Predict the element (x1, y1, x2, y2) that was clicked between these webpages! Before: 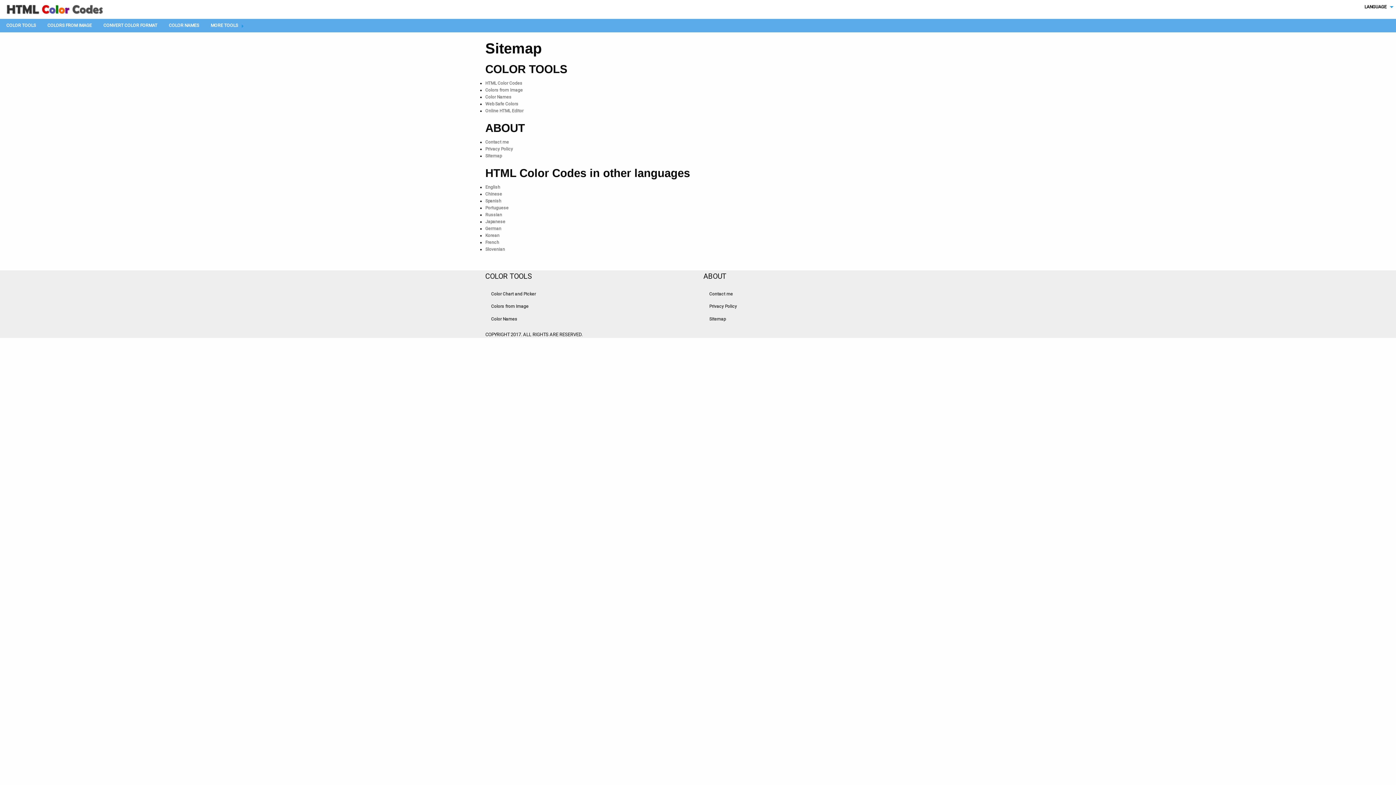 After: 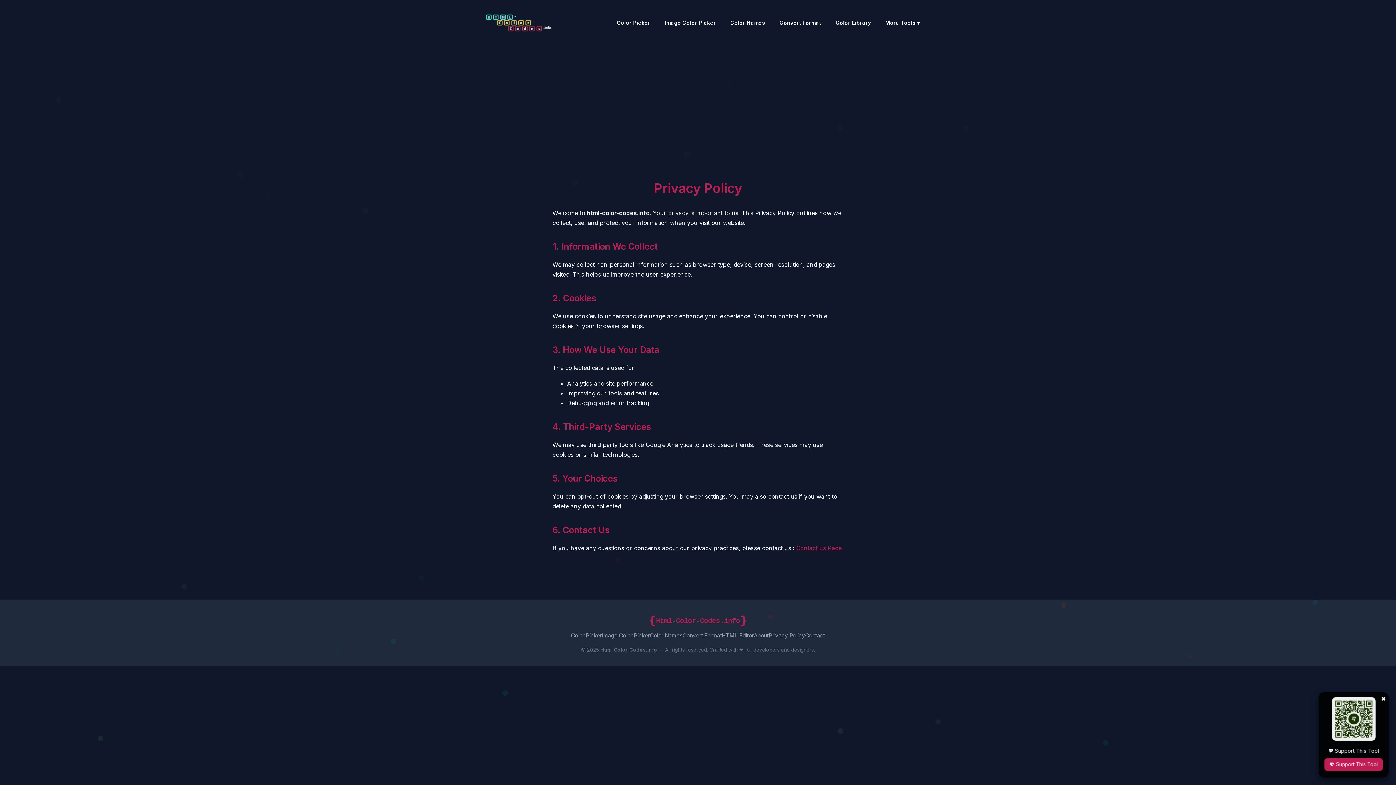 Action: bbox: (703, 300, 910, 312) label: Privacy Policy